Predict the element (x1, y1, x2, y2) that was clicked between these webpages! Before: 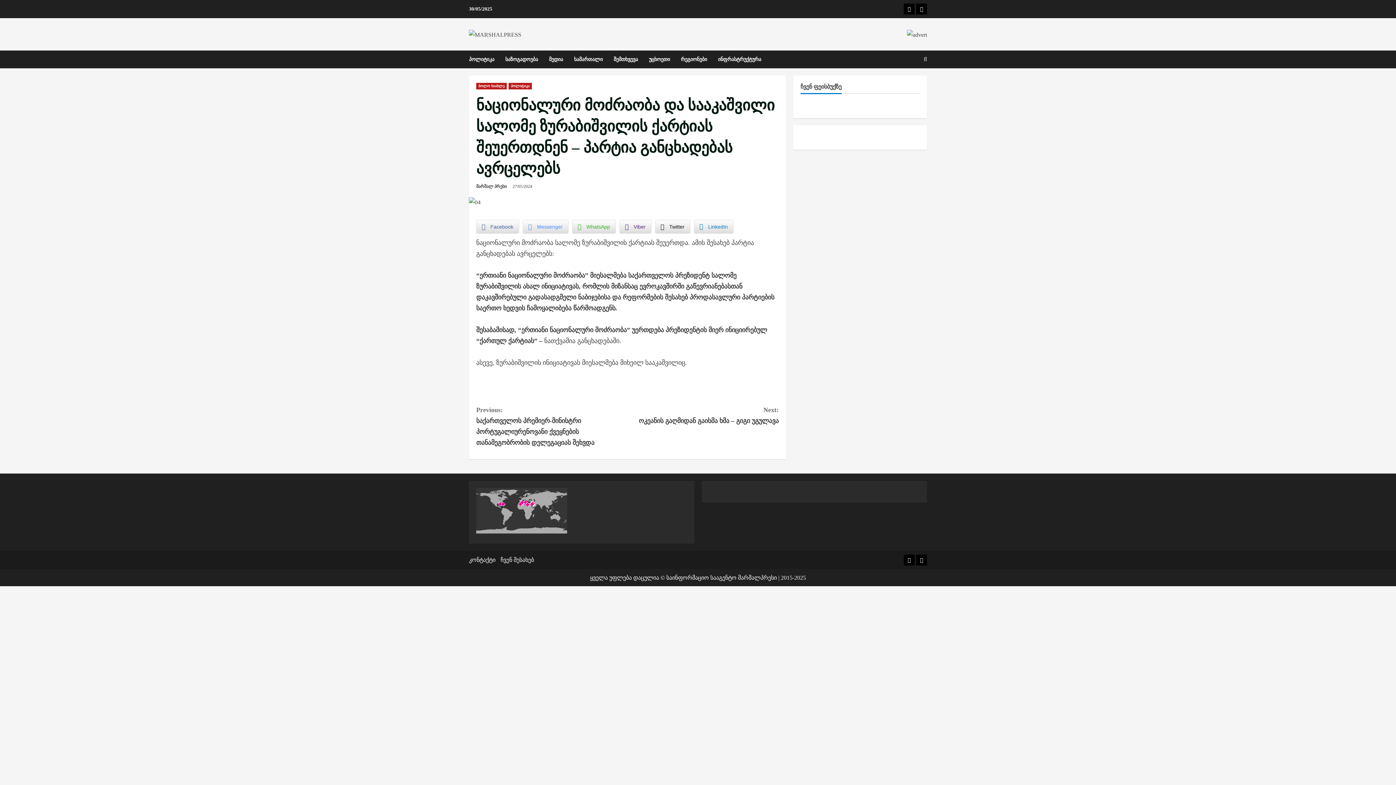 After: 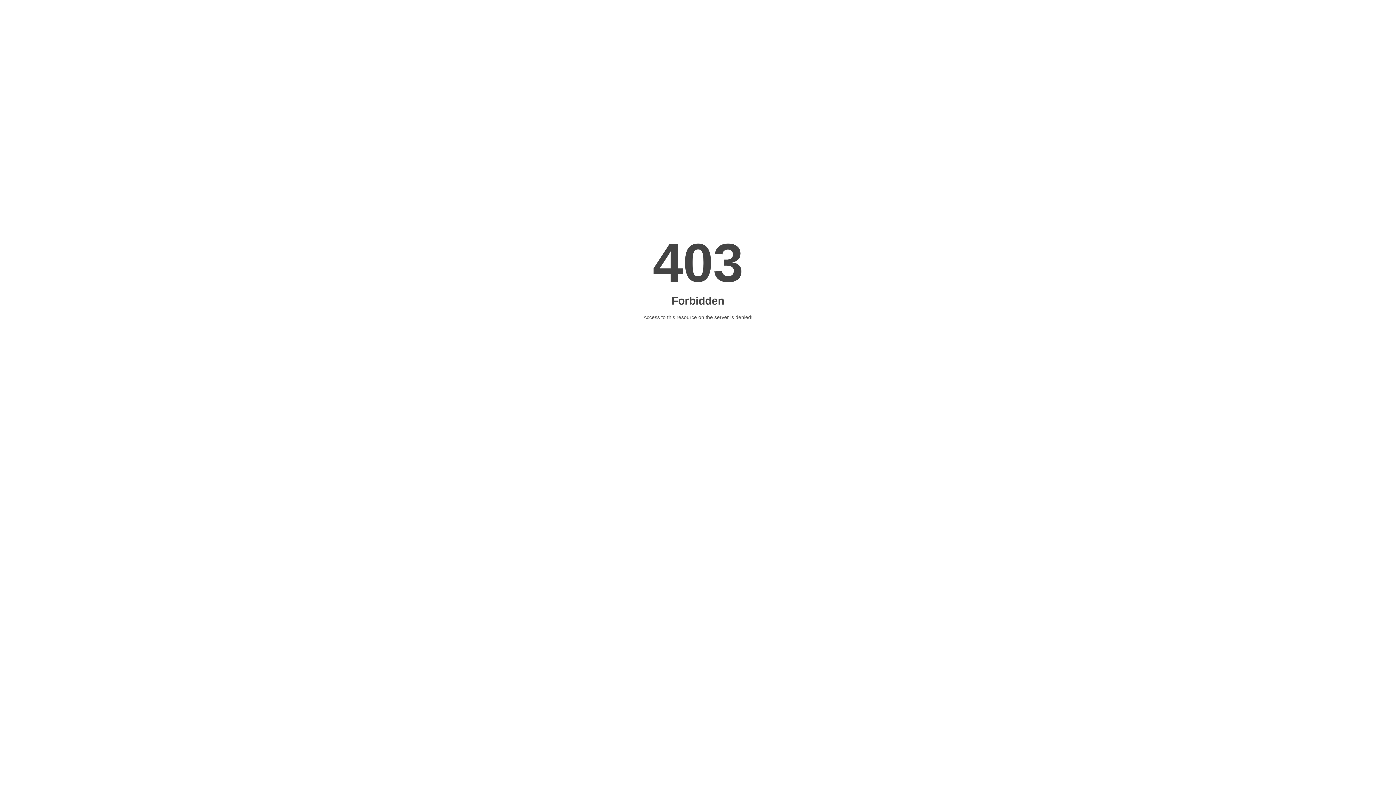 Action: label: ჩვენ შესახებ bbox: (500, 557, 534, 563)